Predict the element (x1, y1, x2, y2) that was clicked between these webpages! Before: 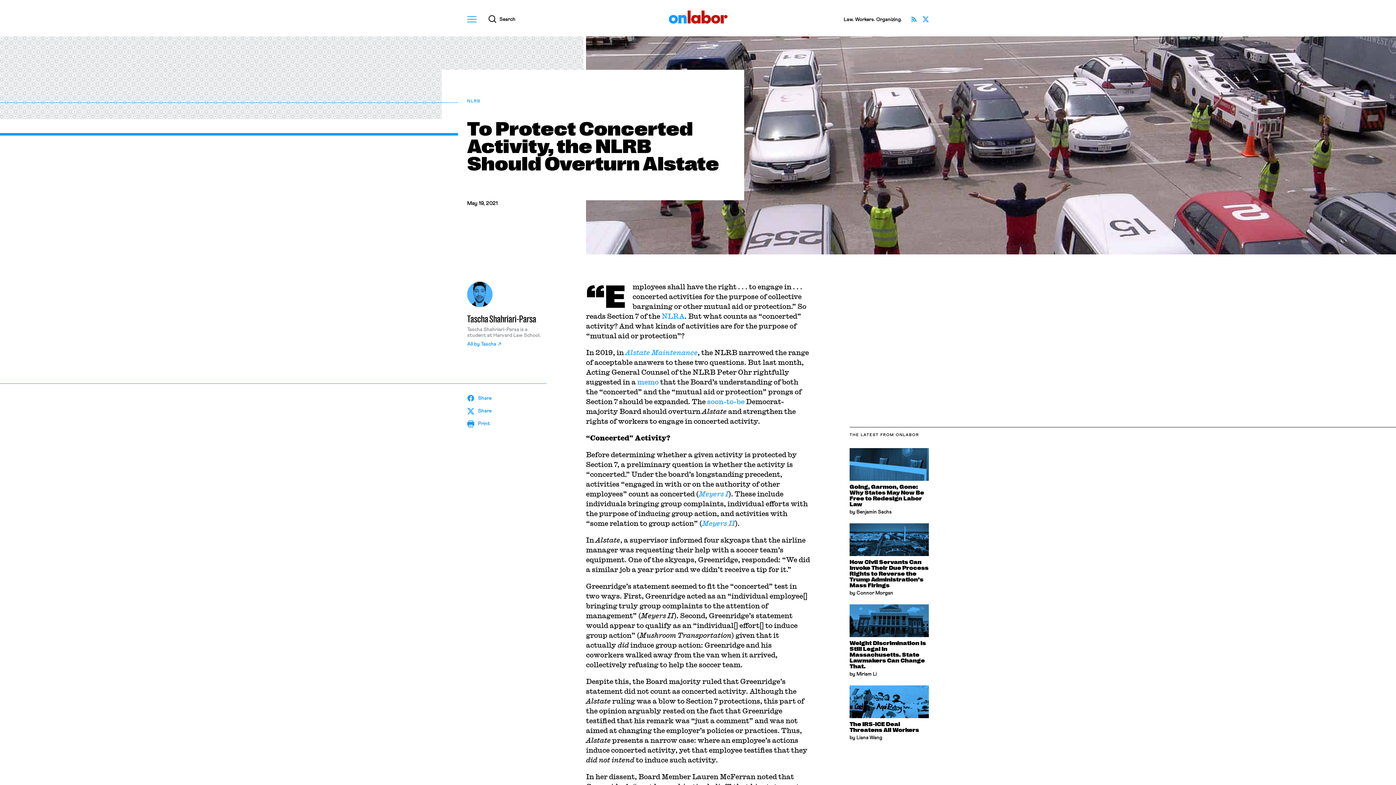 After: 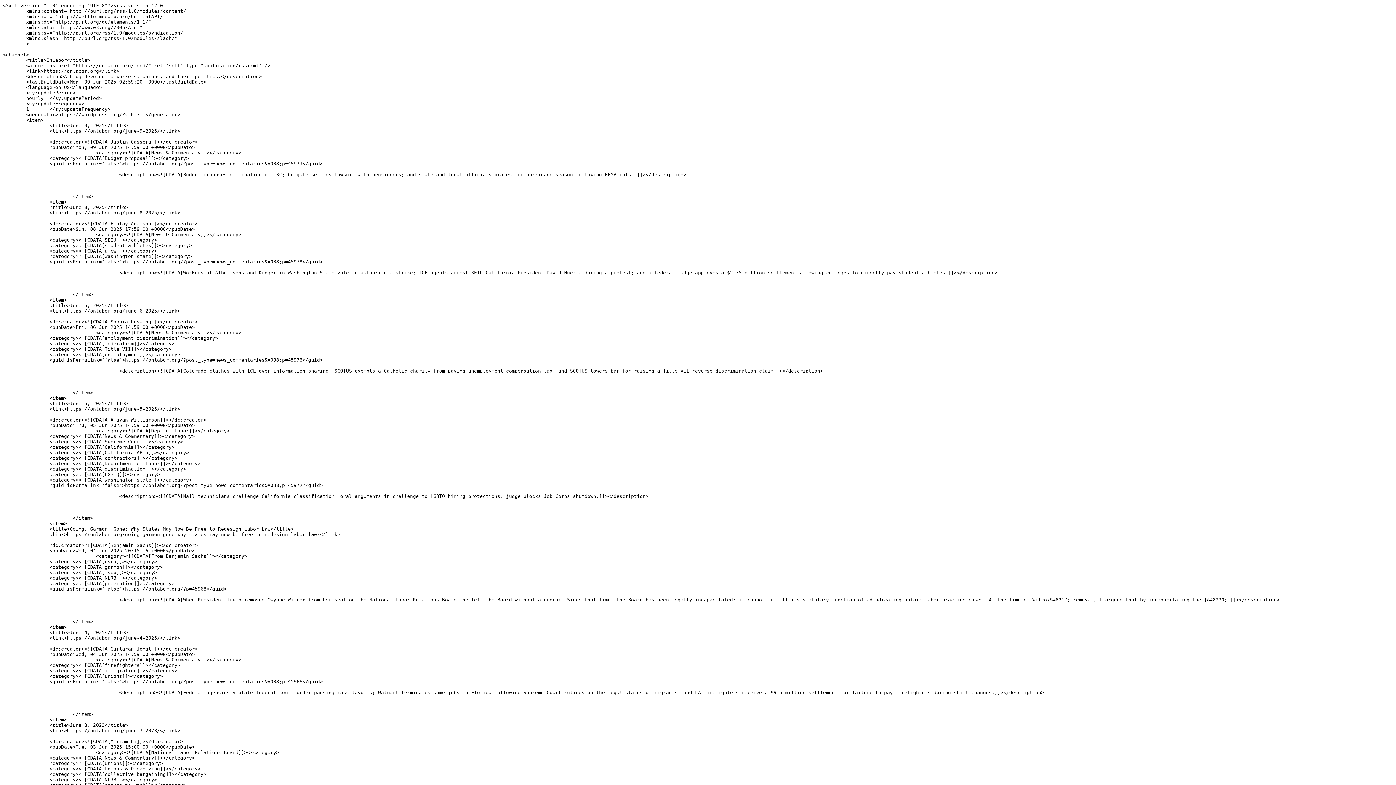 Action: bbox: (908, 13, 920, 25) label: Subscribe via RSS